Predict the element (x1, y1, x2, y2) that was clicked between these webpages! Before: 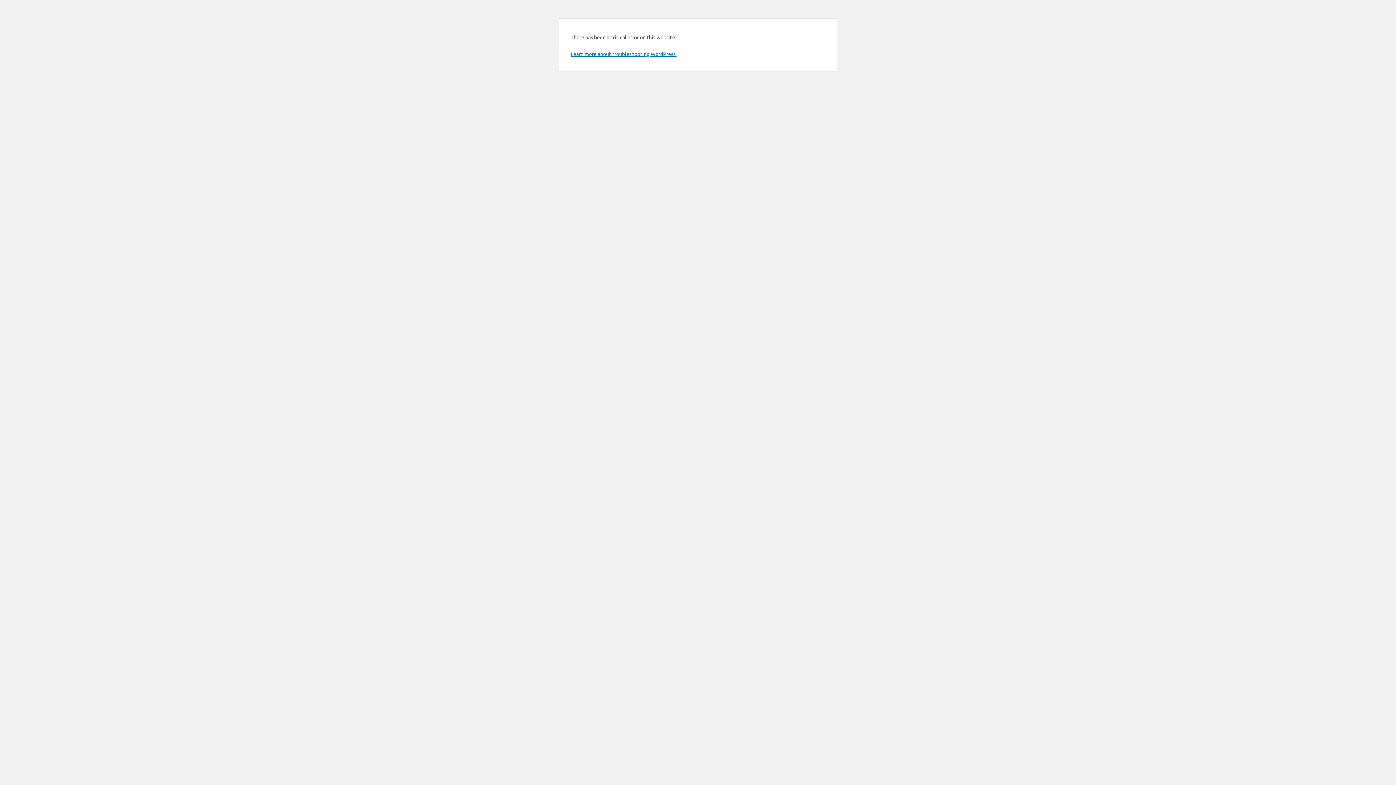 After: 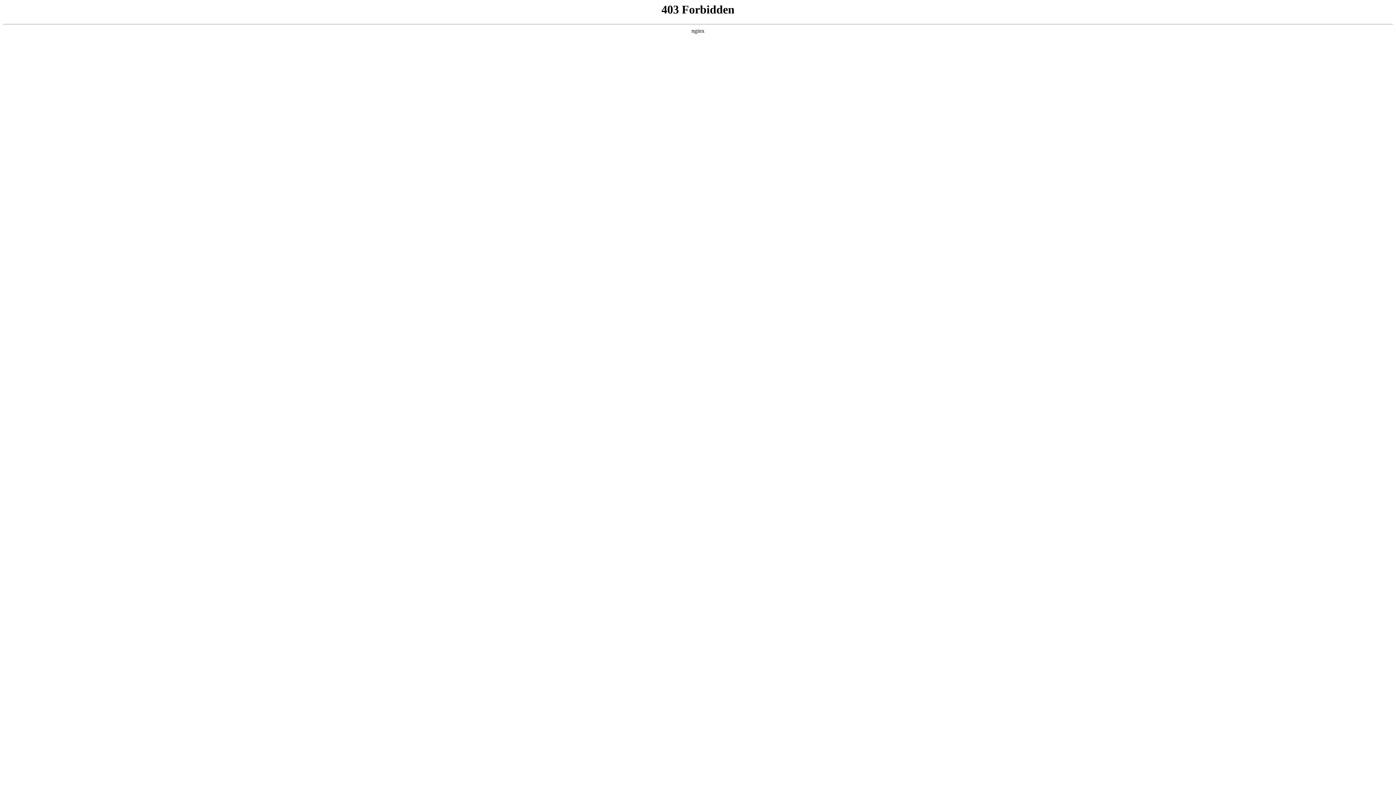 Action: label: Learn more about troubleshooting WordPress. bbox: (570, 50, 676, 57)